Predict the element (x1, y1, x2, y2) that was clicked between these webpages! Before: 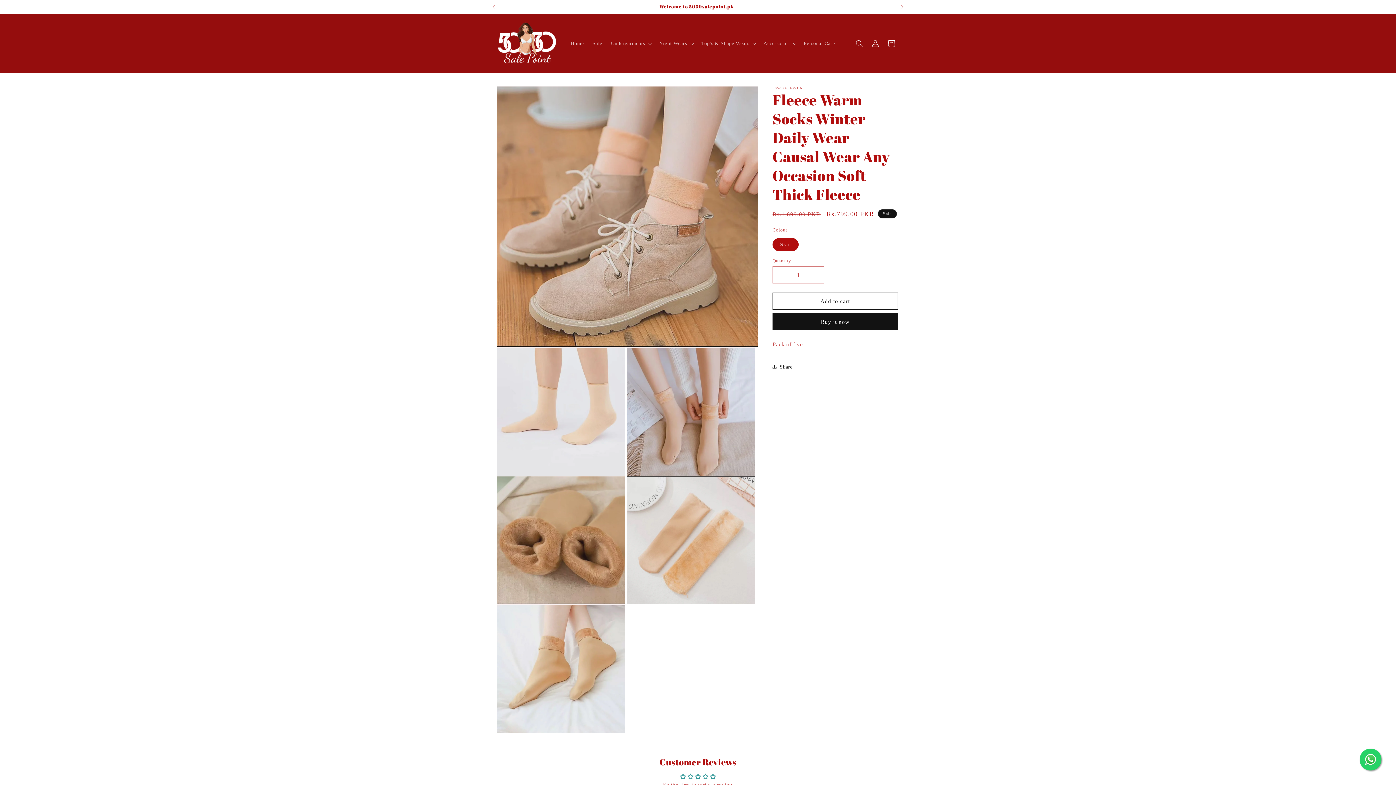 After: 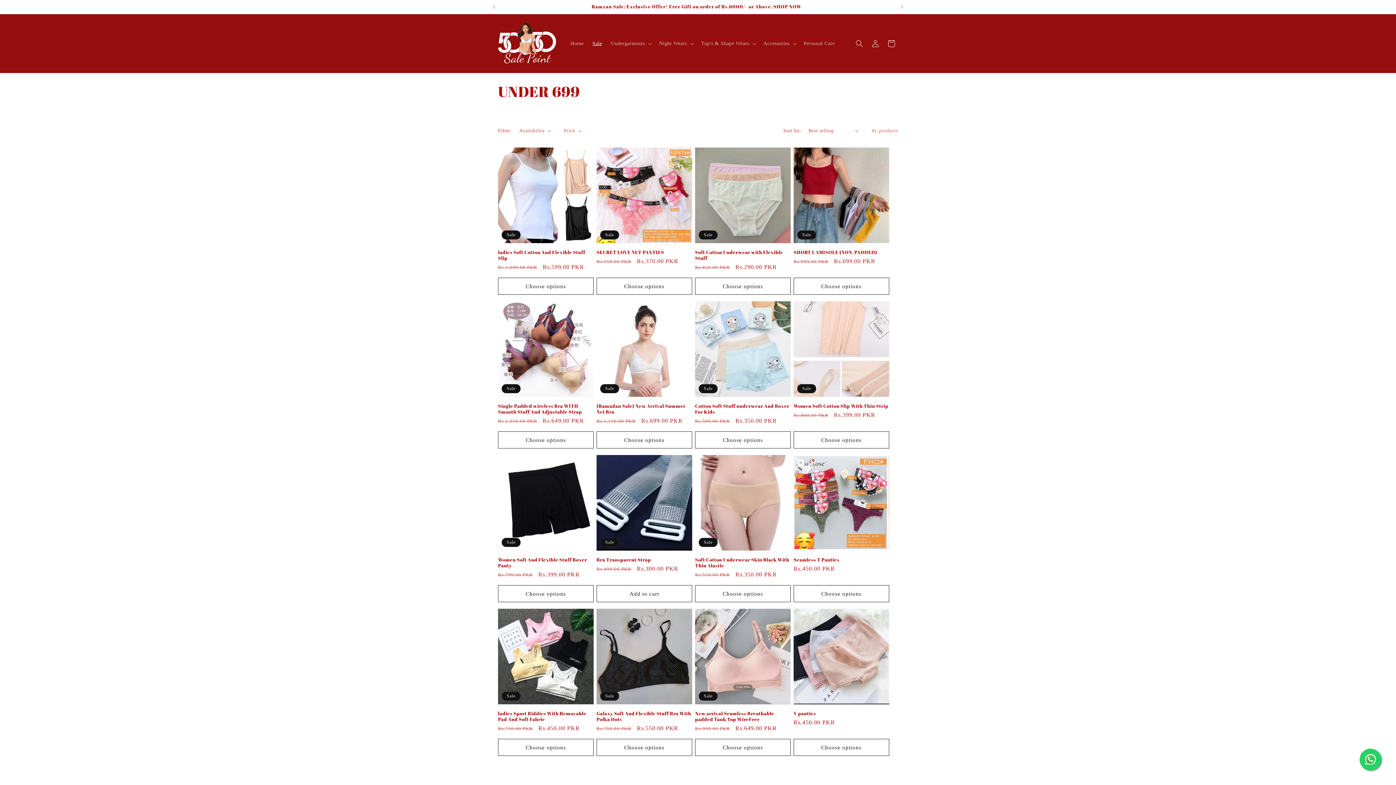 Action: label: Sale bbox: (588, 35, 606, 51)